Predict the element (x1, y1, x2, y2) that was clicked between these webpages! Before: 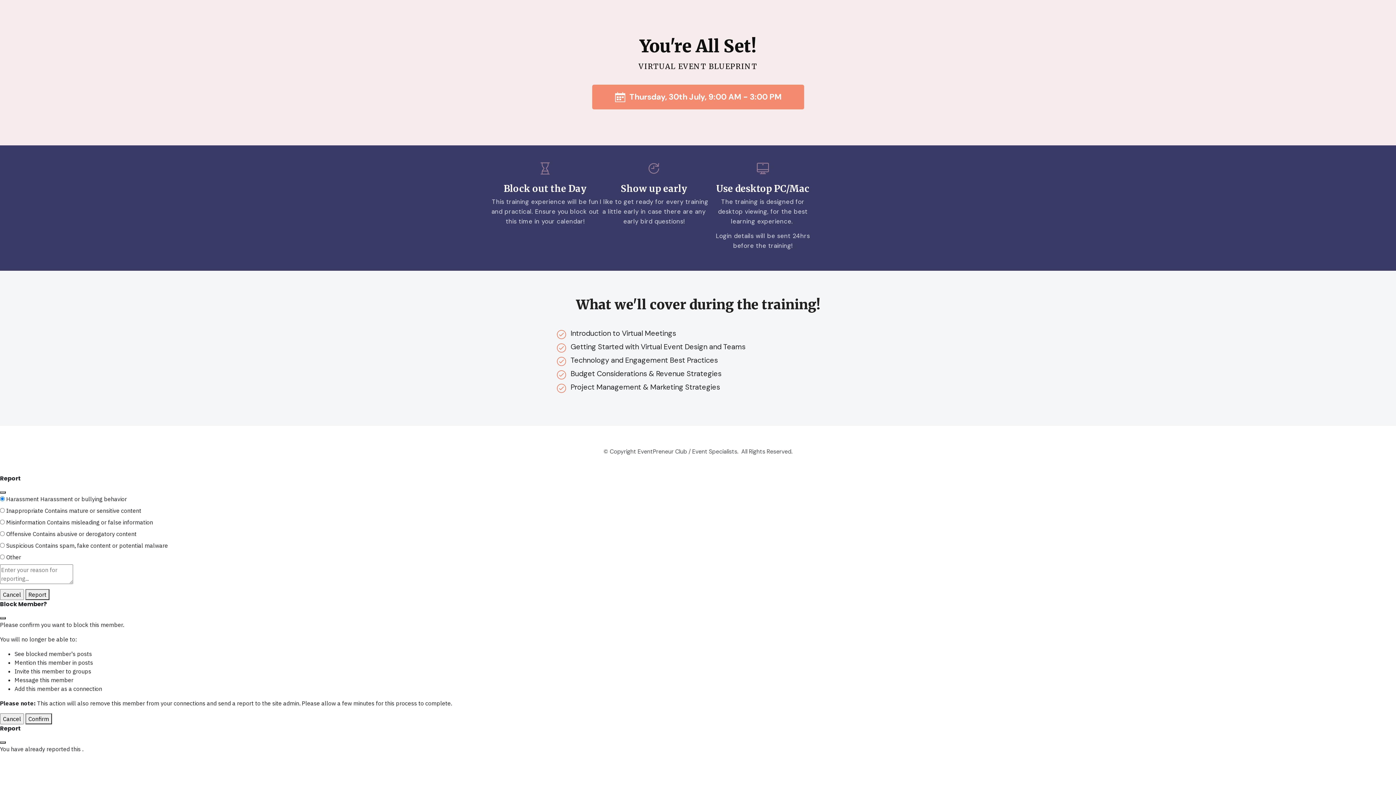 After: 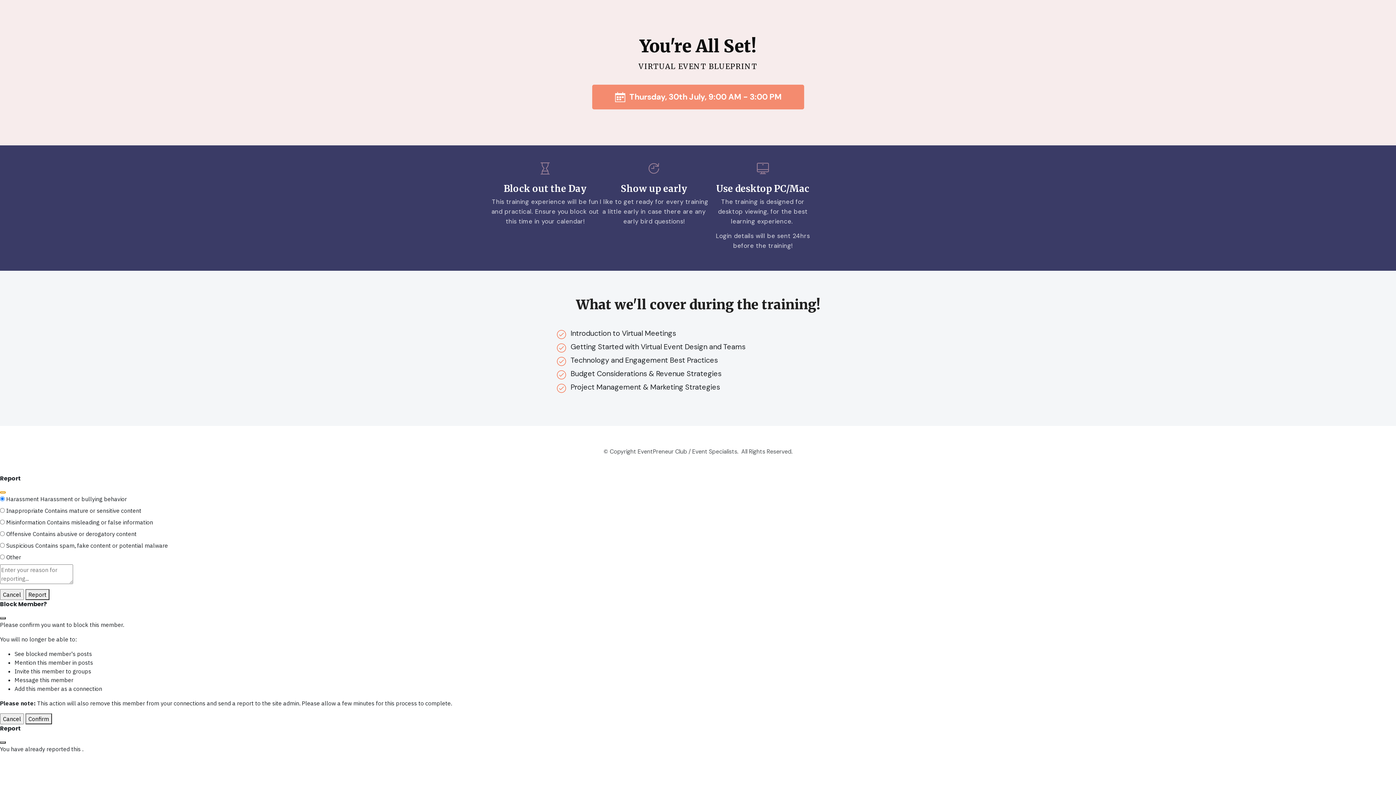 Action: bbox: (0, 491, 5, 493)